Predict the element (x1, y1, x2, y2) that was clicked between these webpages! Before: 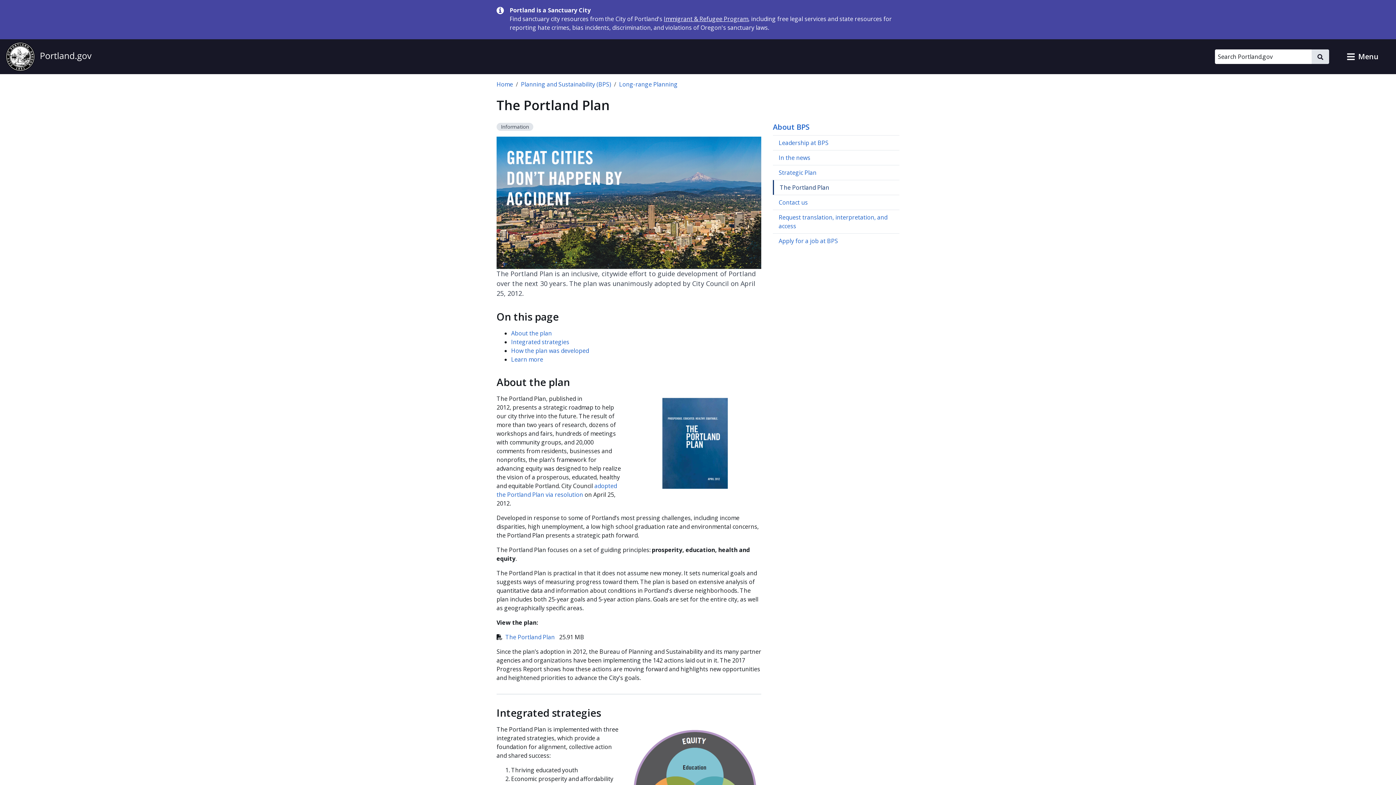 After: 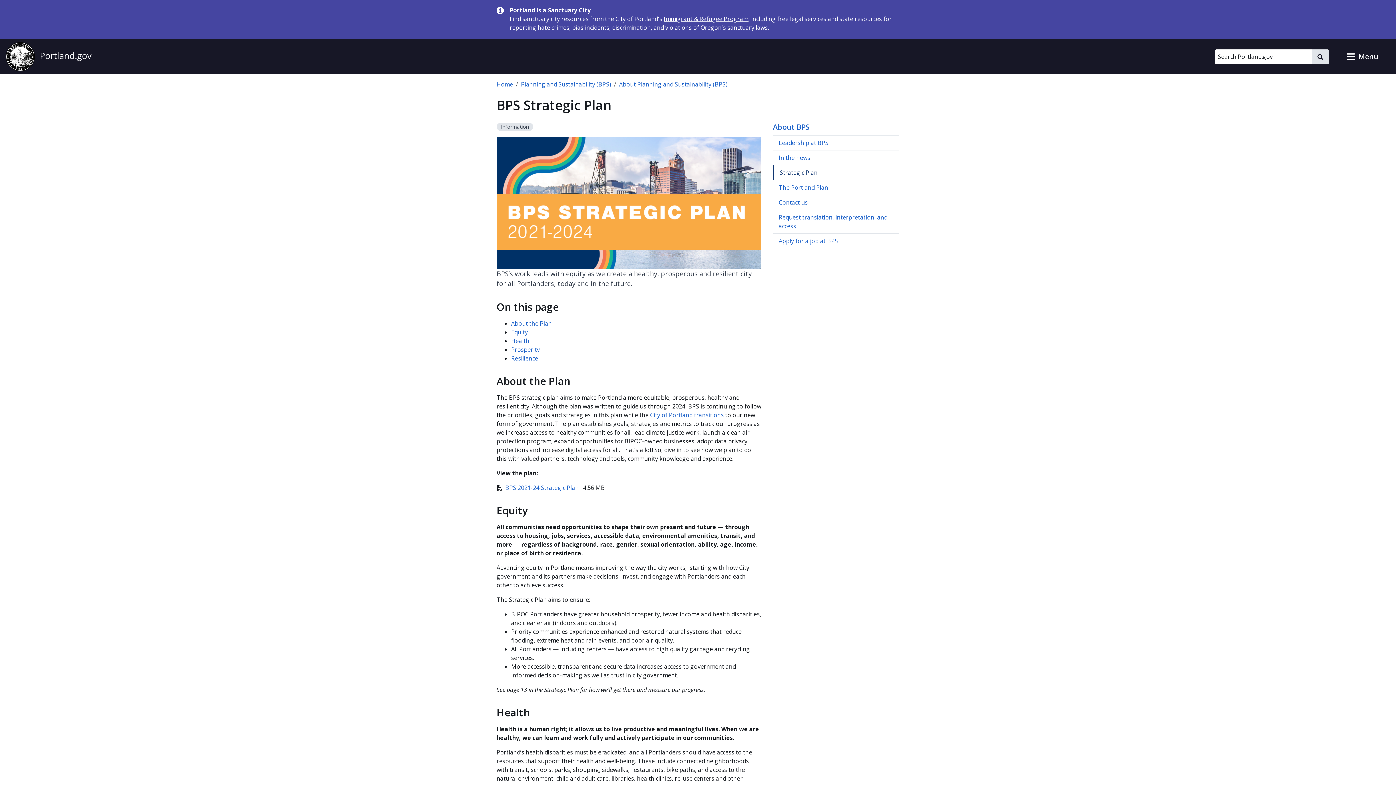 Action: bbox: (773, 165, 899, 180) label: Strategic Plan